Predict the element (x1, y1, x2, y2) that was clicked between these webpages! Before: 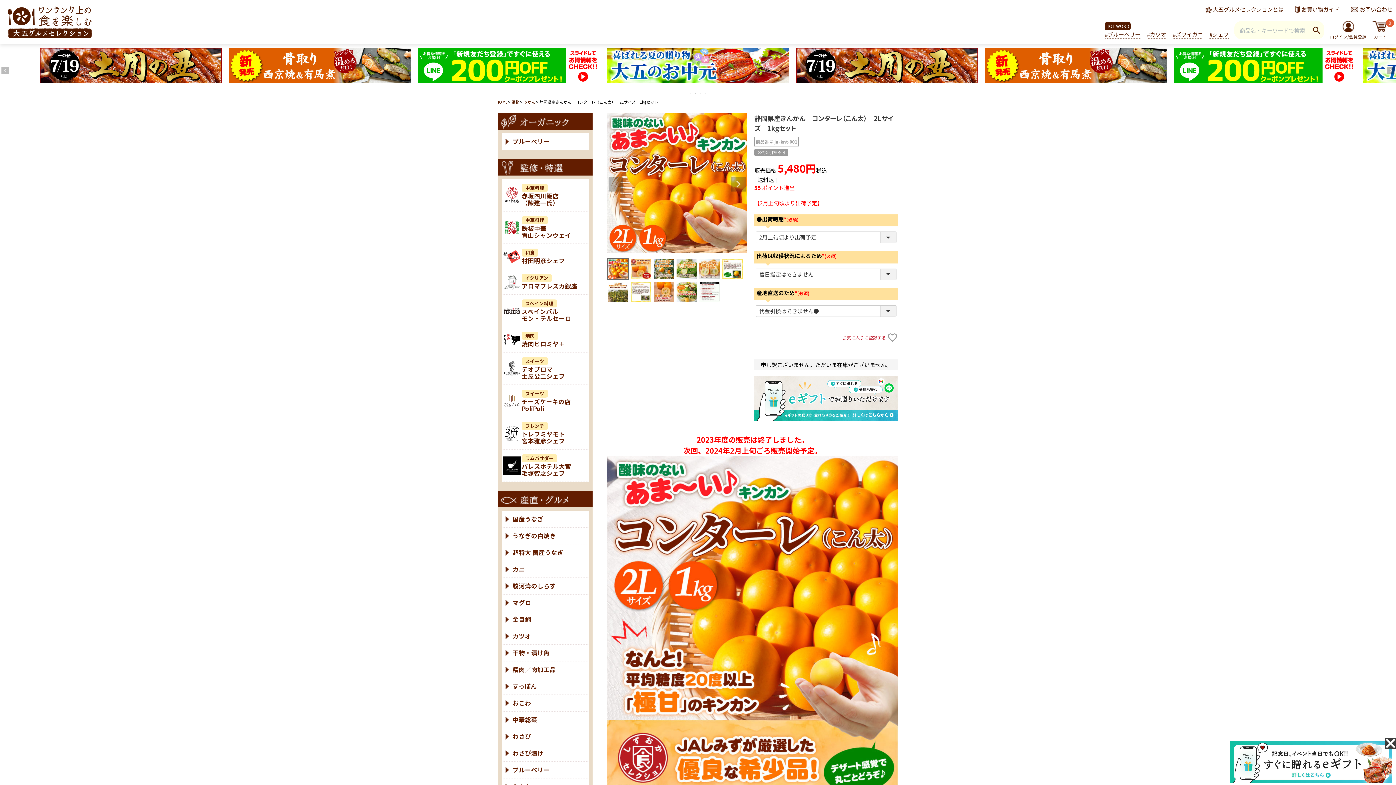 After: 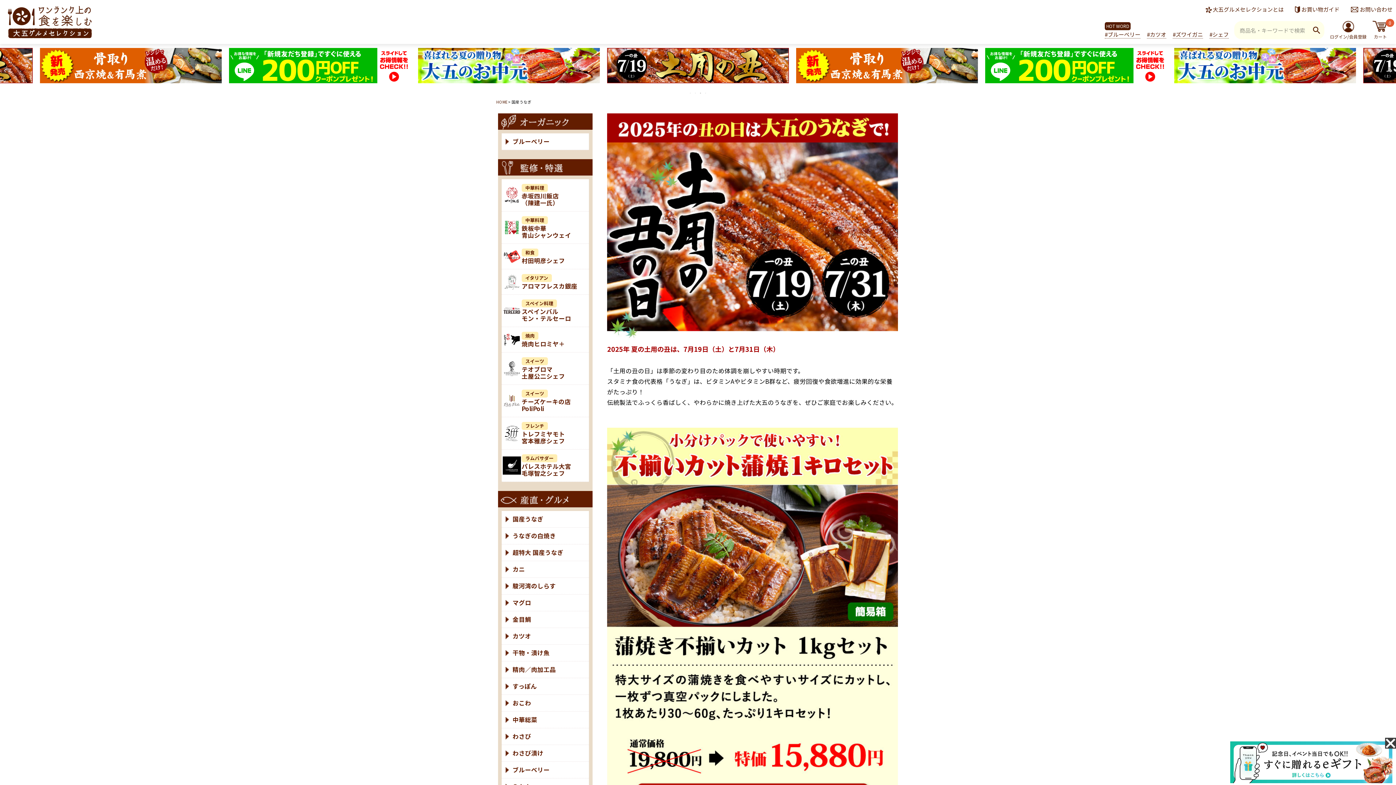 Action: bbox: (792, 48, 981, 83)